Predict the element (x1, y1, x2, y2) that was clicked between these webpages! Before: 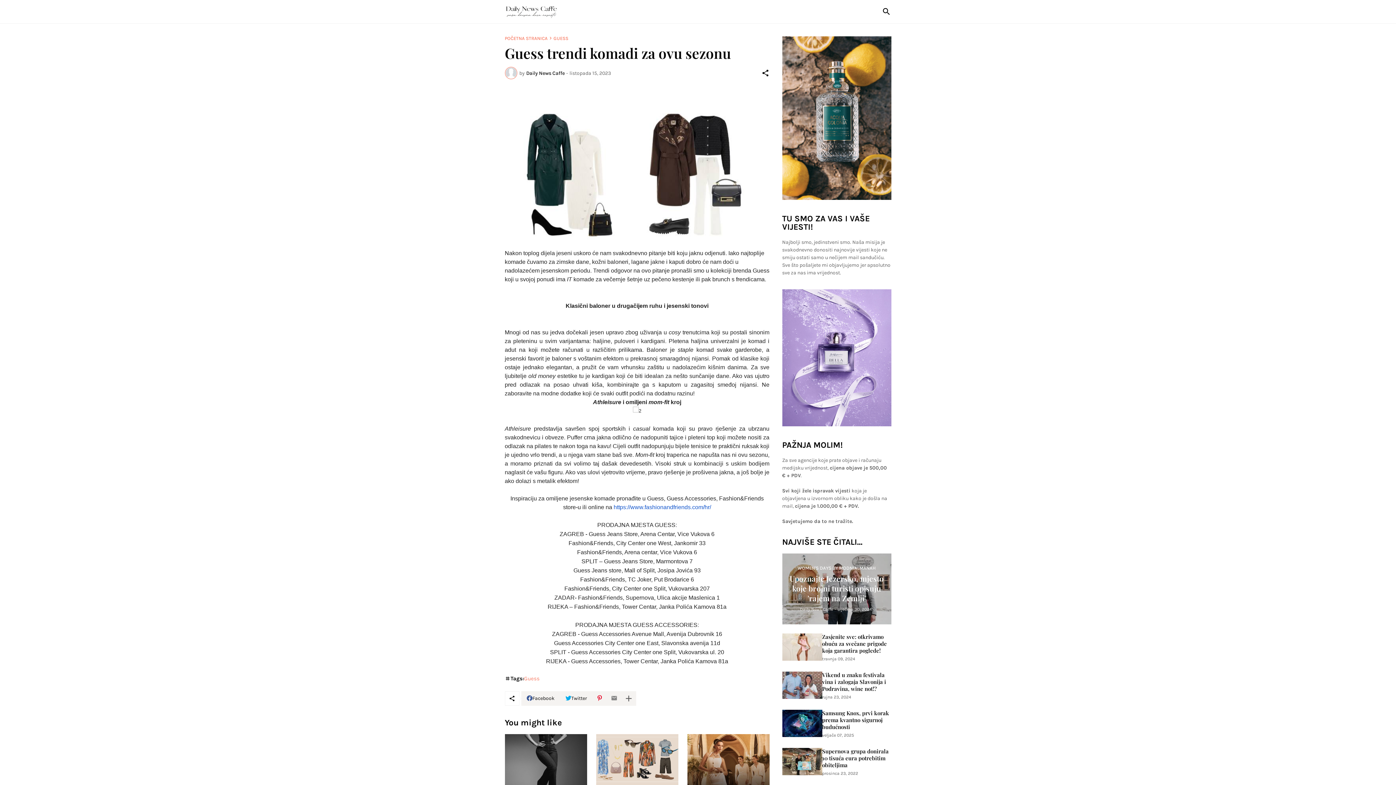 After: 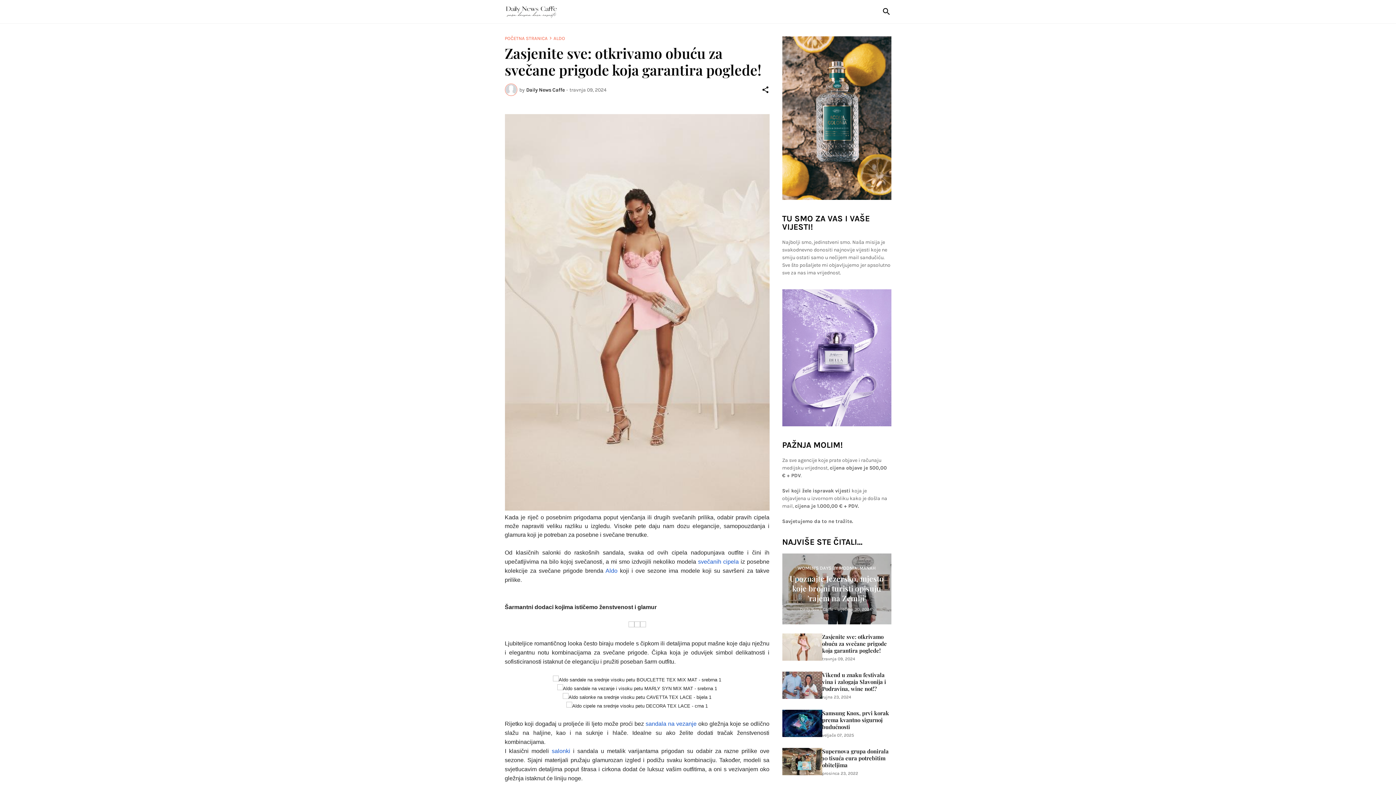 Action: label: Zasjenite sve: otkrivamo obuću za svečane prigode koja garantira poglede! bbox: (822, 633, 891, 654)